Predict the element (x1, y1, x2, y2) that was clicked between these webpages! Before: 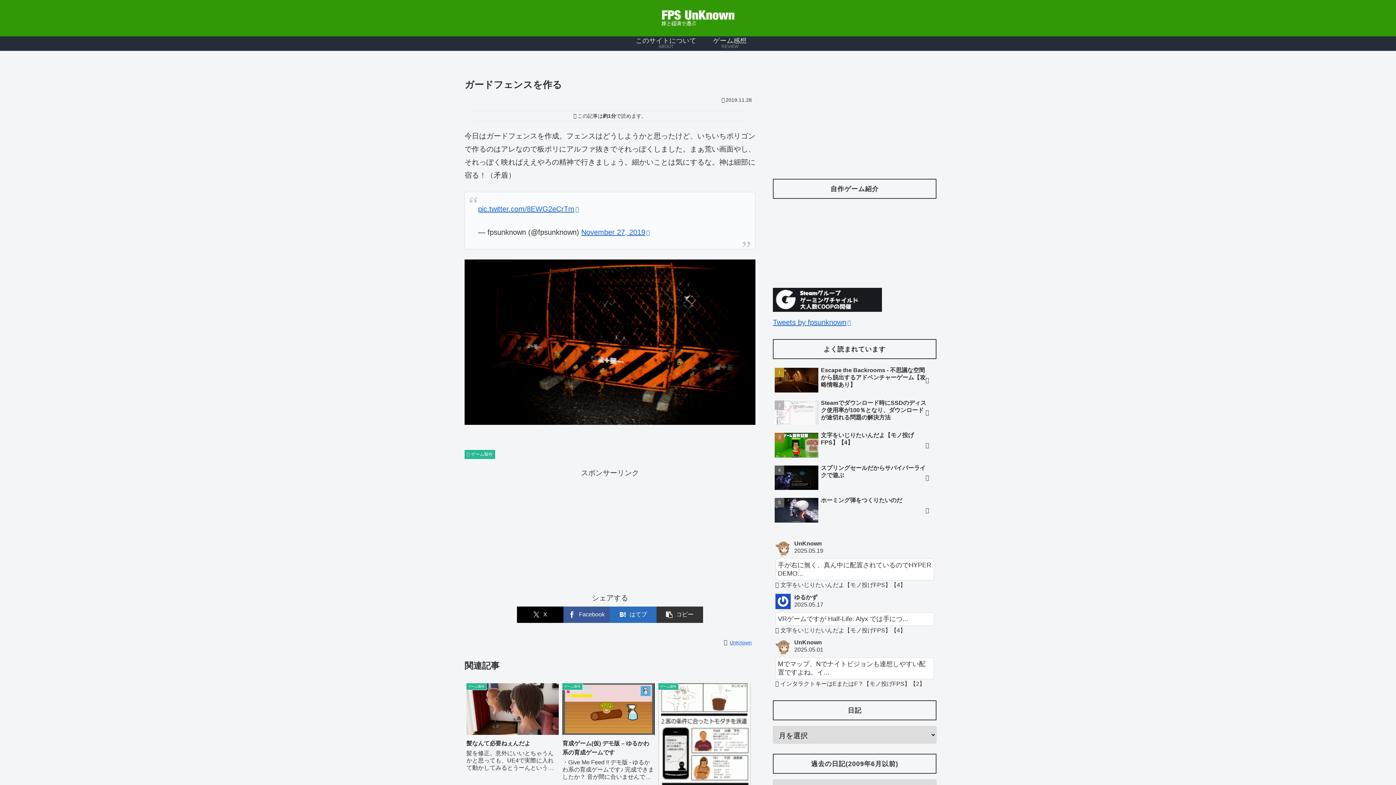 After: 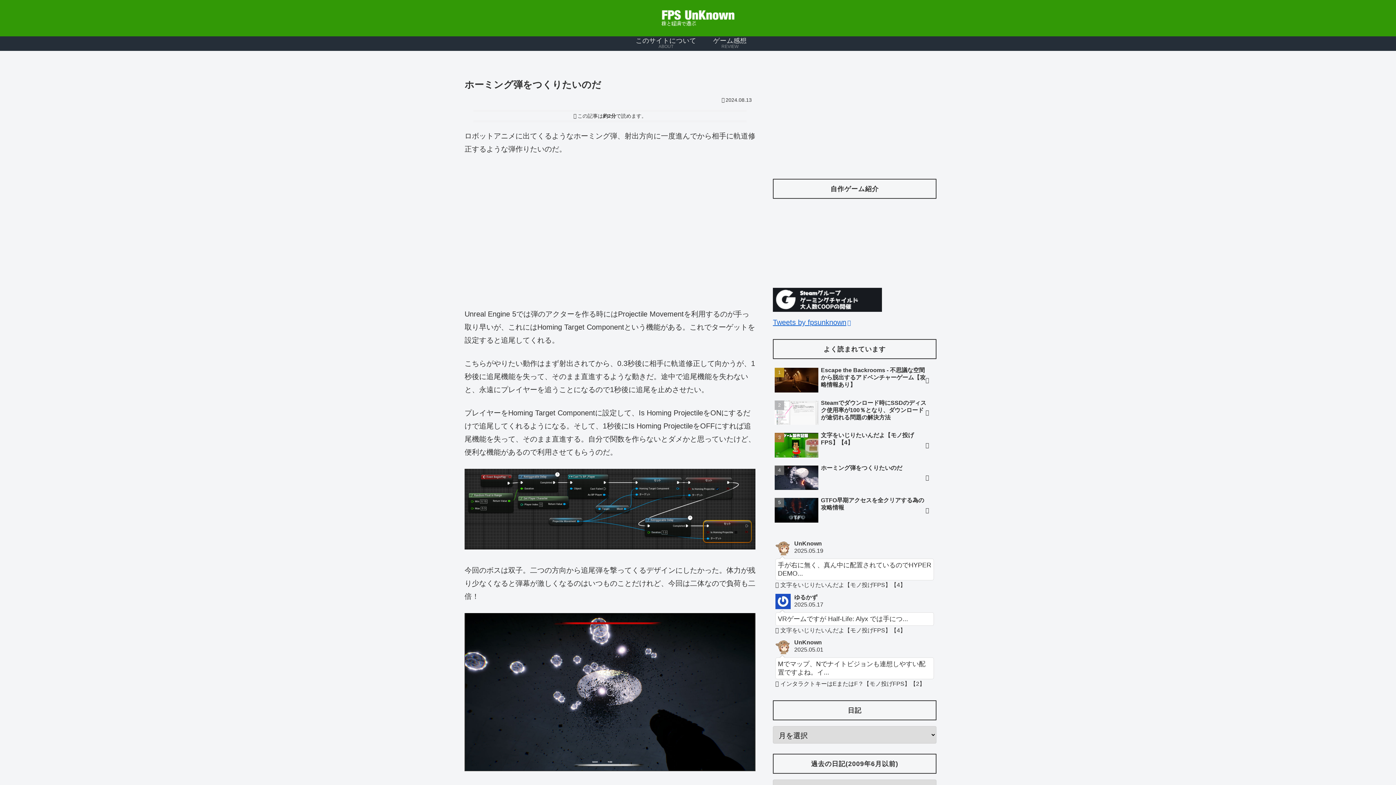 Action: bbox: (773, 495, 936, 526) label: ホーミング弾をつくりたいのだ